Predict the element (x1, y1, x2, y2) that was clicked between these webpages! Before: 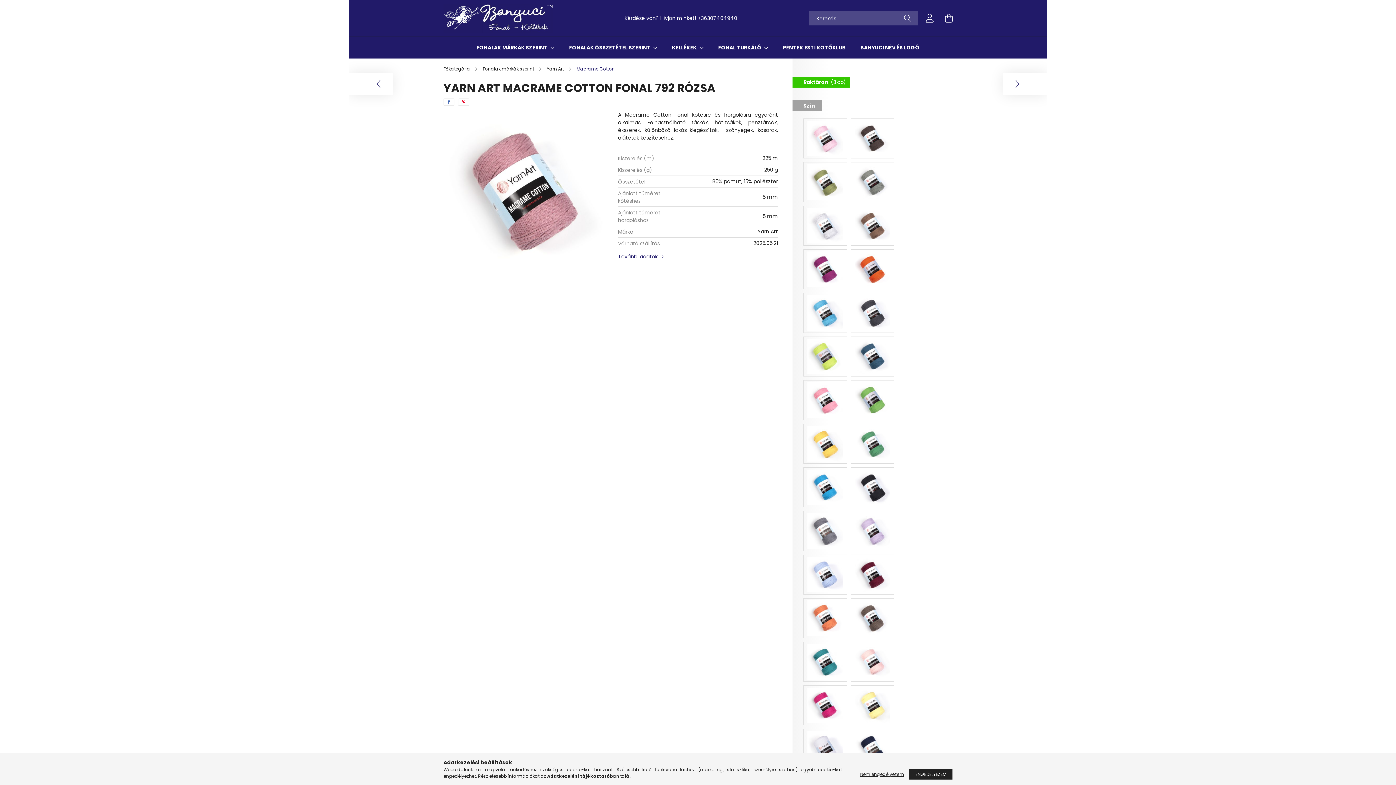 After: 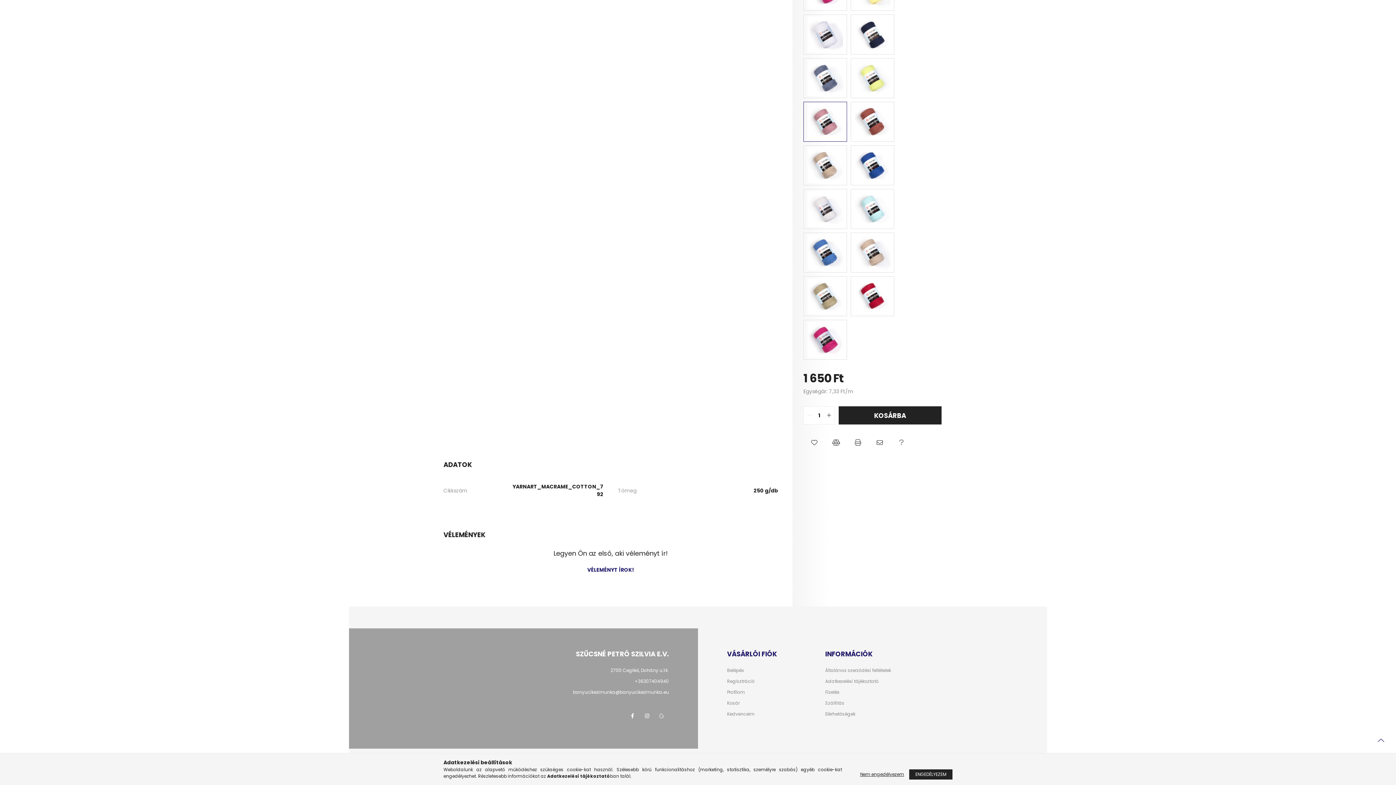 Action: label: További adatok bbox: (618, 252, 663, 260)